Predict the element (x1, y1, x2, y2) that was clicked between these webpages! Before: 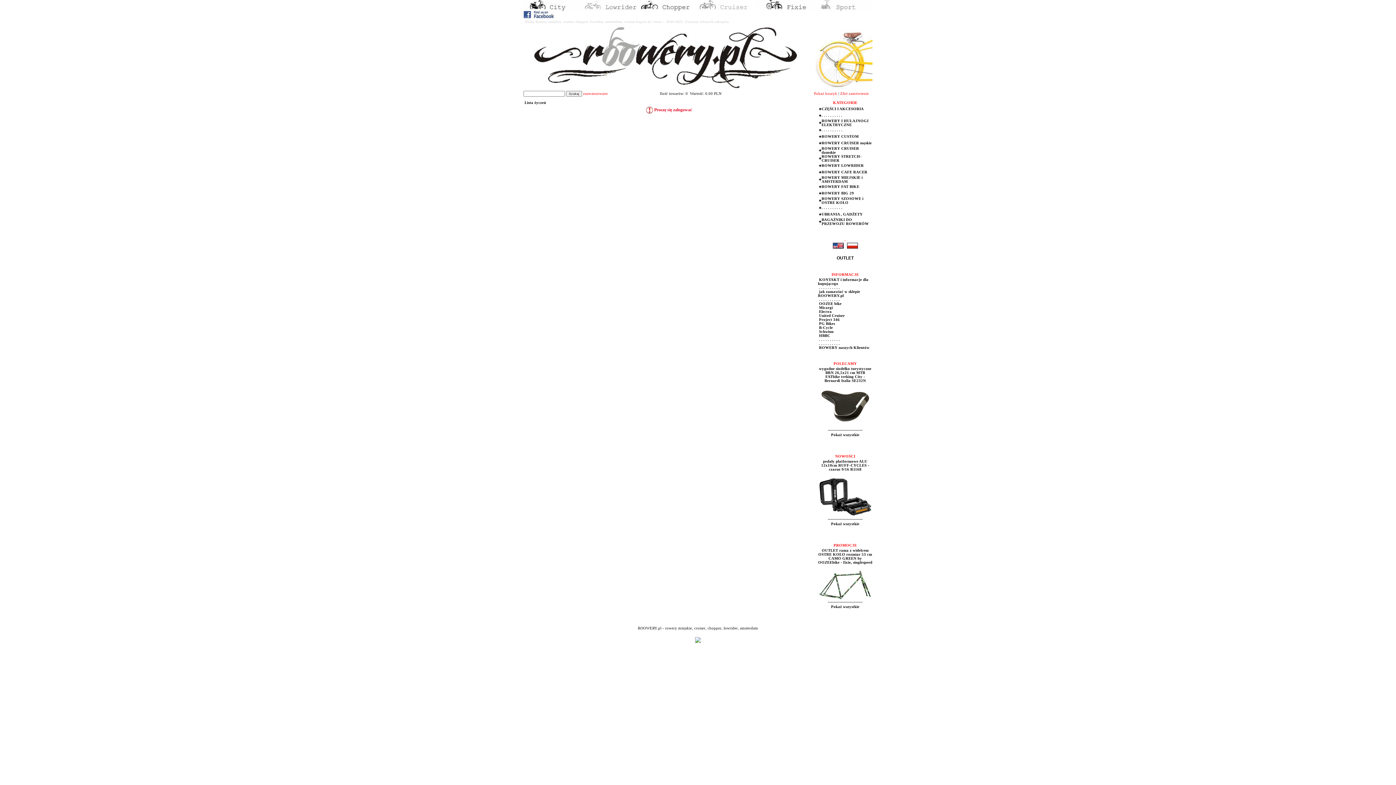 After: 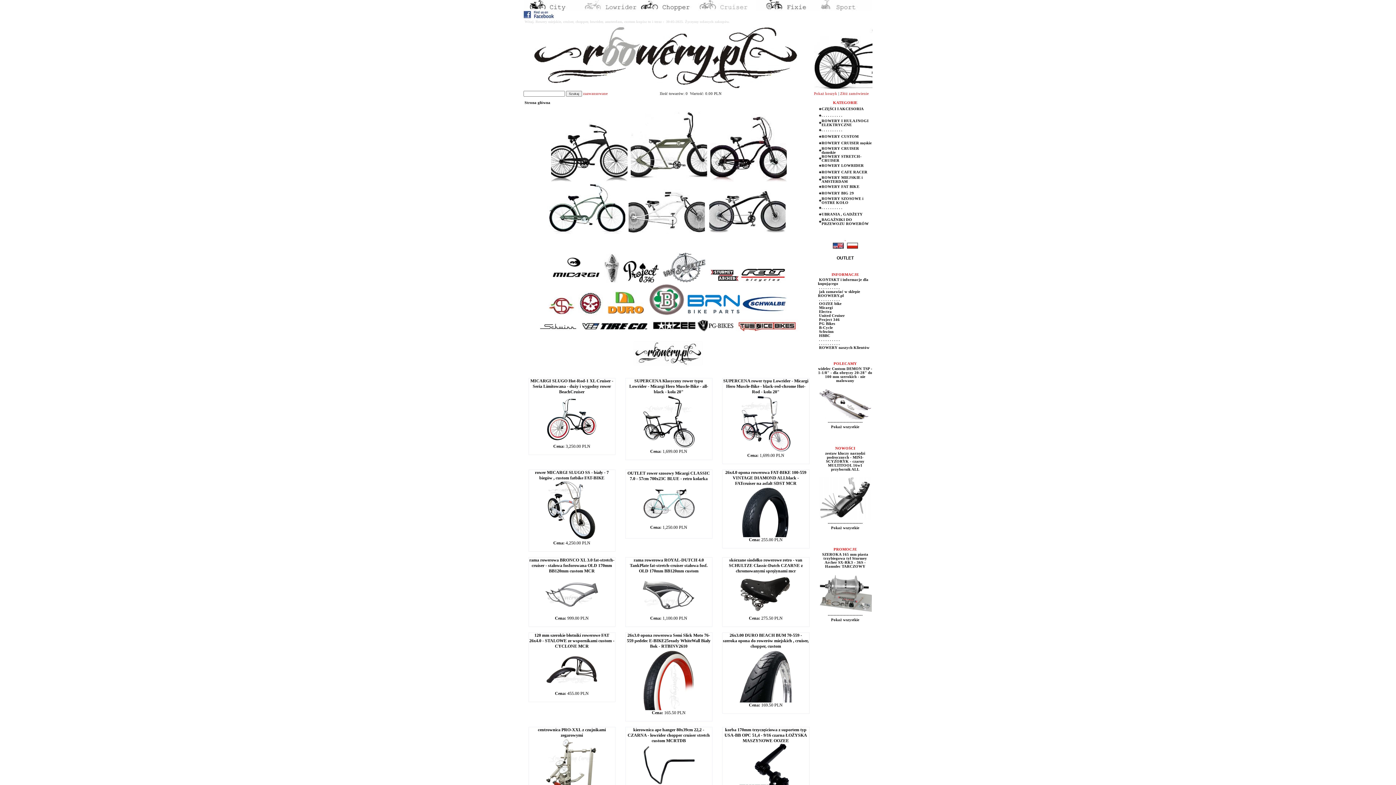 Action: bbox: (814, 86, 872, 91)